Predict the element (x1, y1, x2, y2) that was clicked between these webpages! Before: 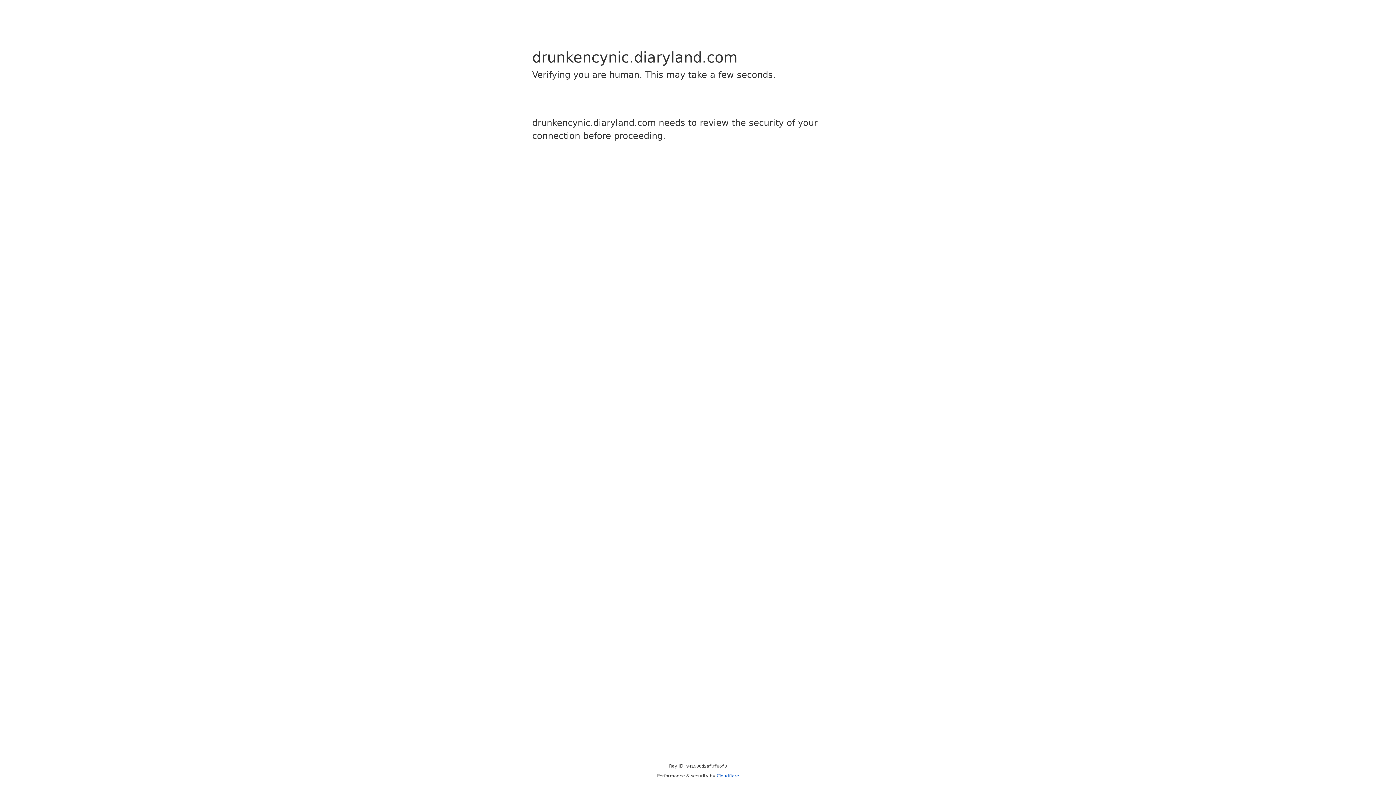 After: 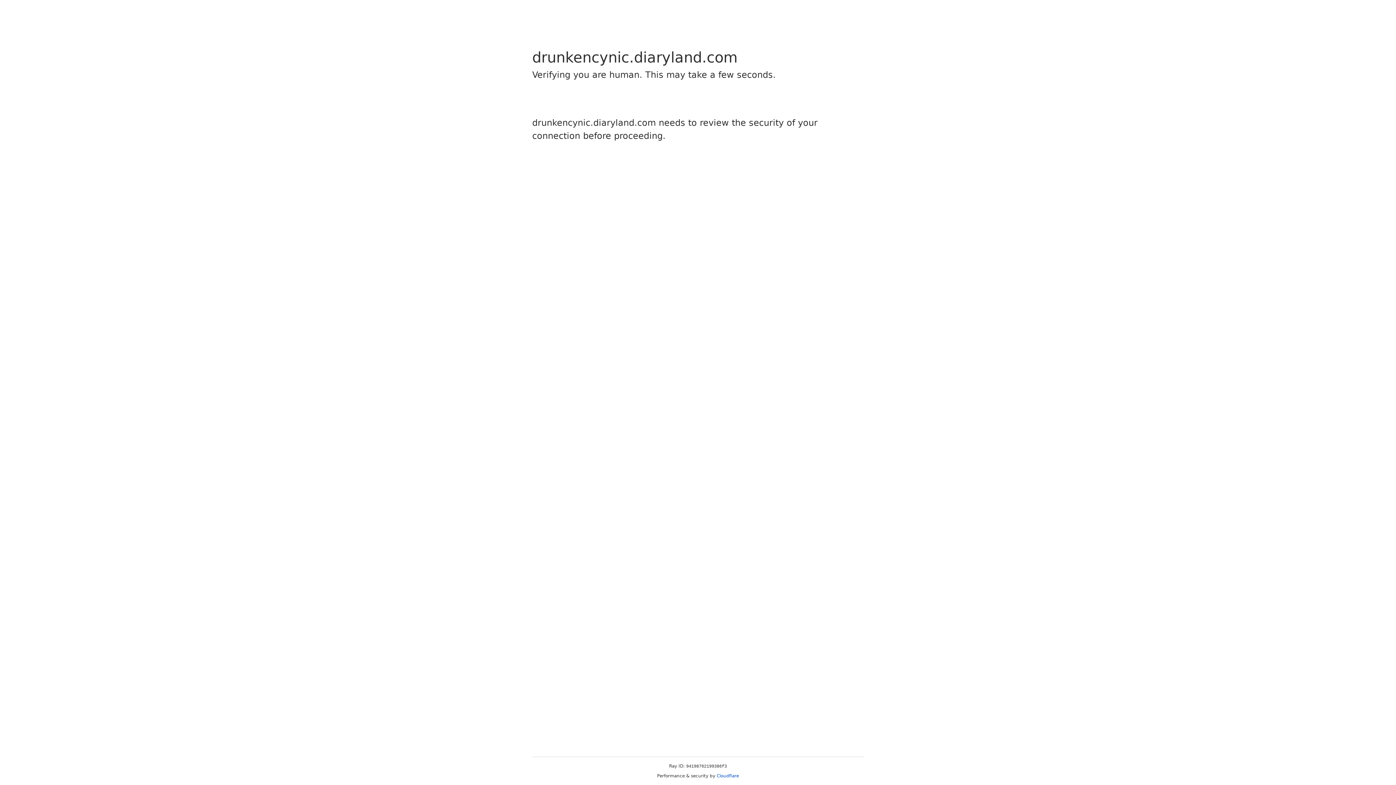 Action: label: Cloudflare bbox: (716, 773, 739, 778)